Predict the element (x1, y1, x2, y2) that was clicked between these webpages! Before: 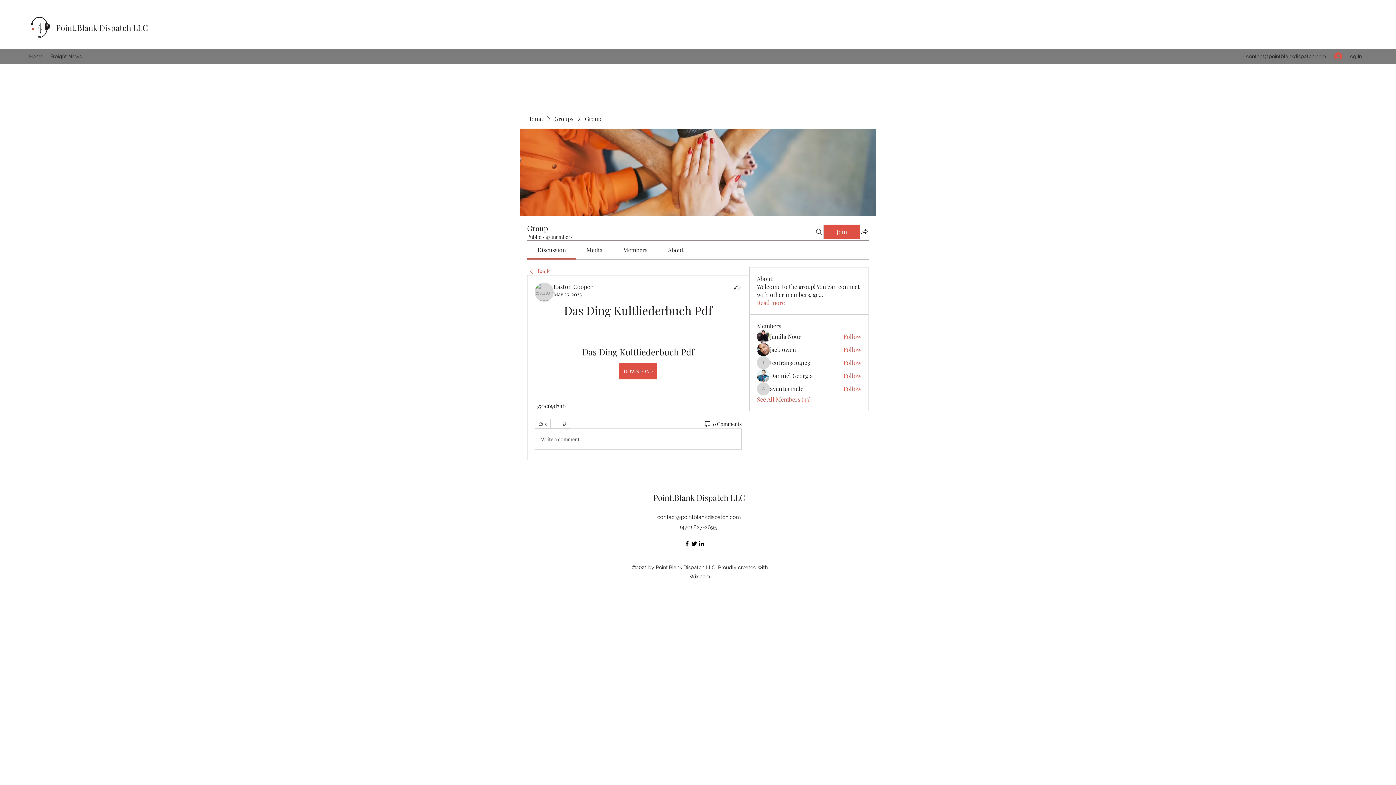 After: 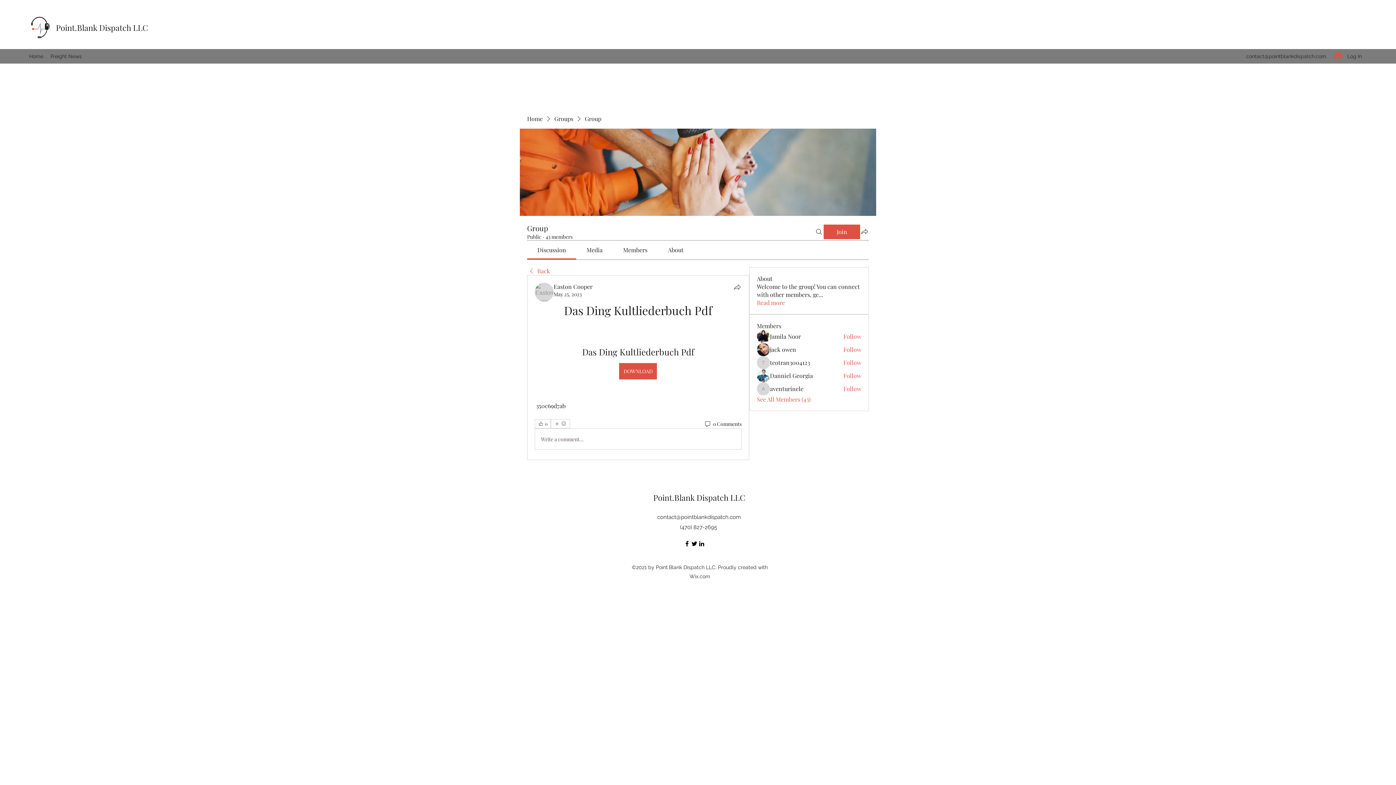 Action: bbox: (690, 540, 698, 547) label: Twitter